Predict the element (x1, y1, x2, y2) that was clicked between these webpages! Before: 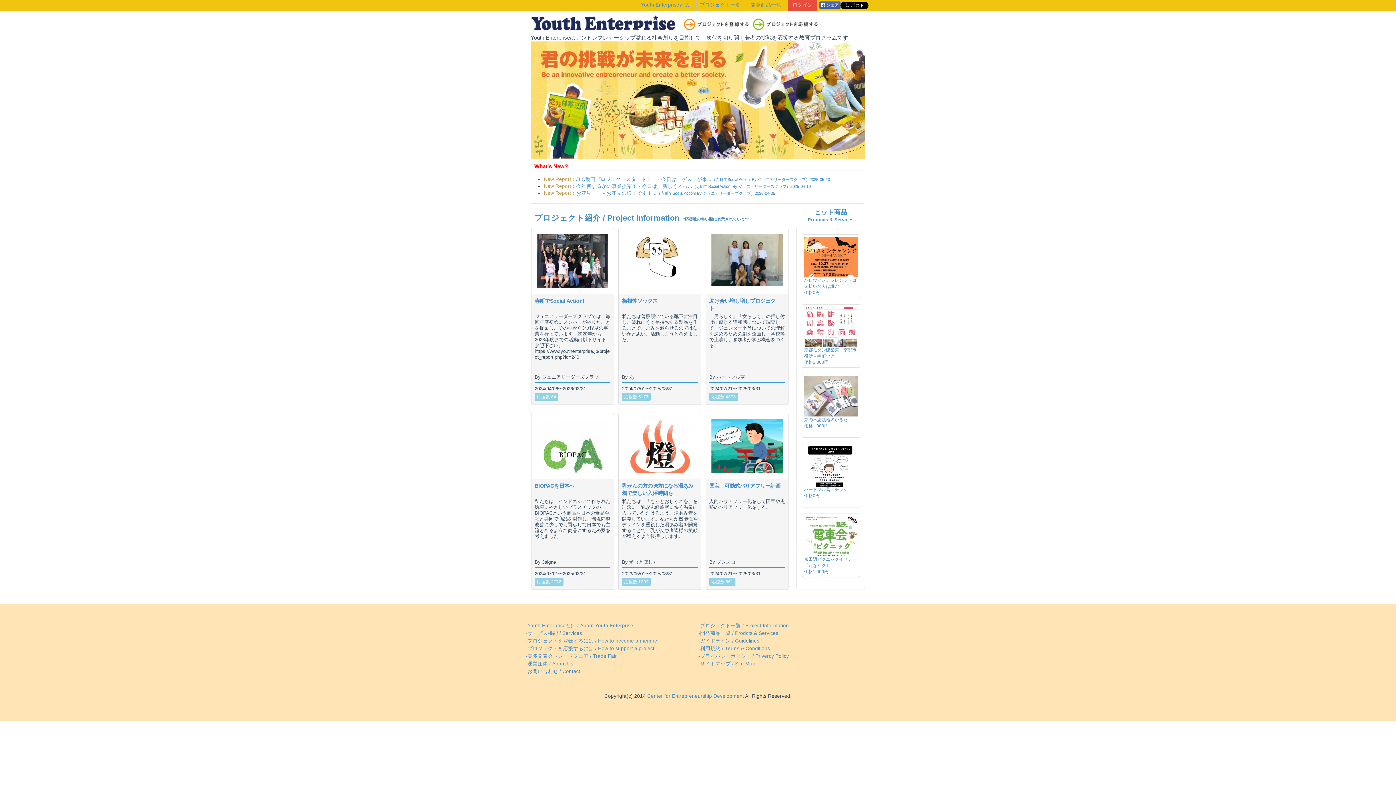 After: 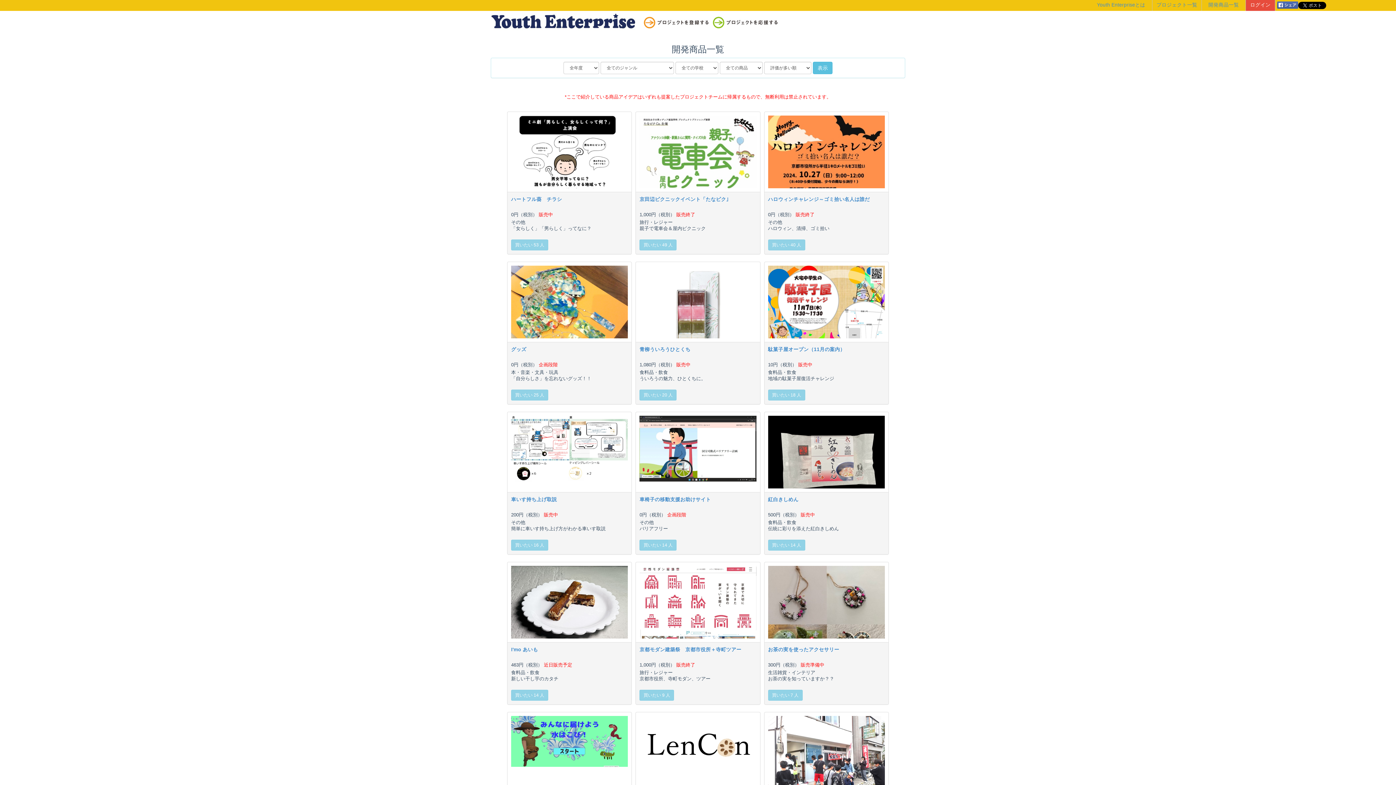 Action: bbox: (750, 2, 781, 7) label: 開発商品一覧